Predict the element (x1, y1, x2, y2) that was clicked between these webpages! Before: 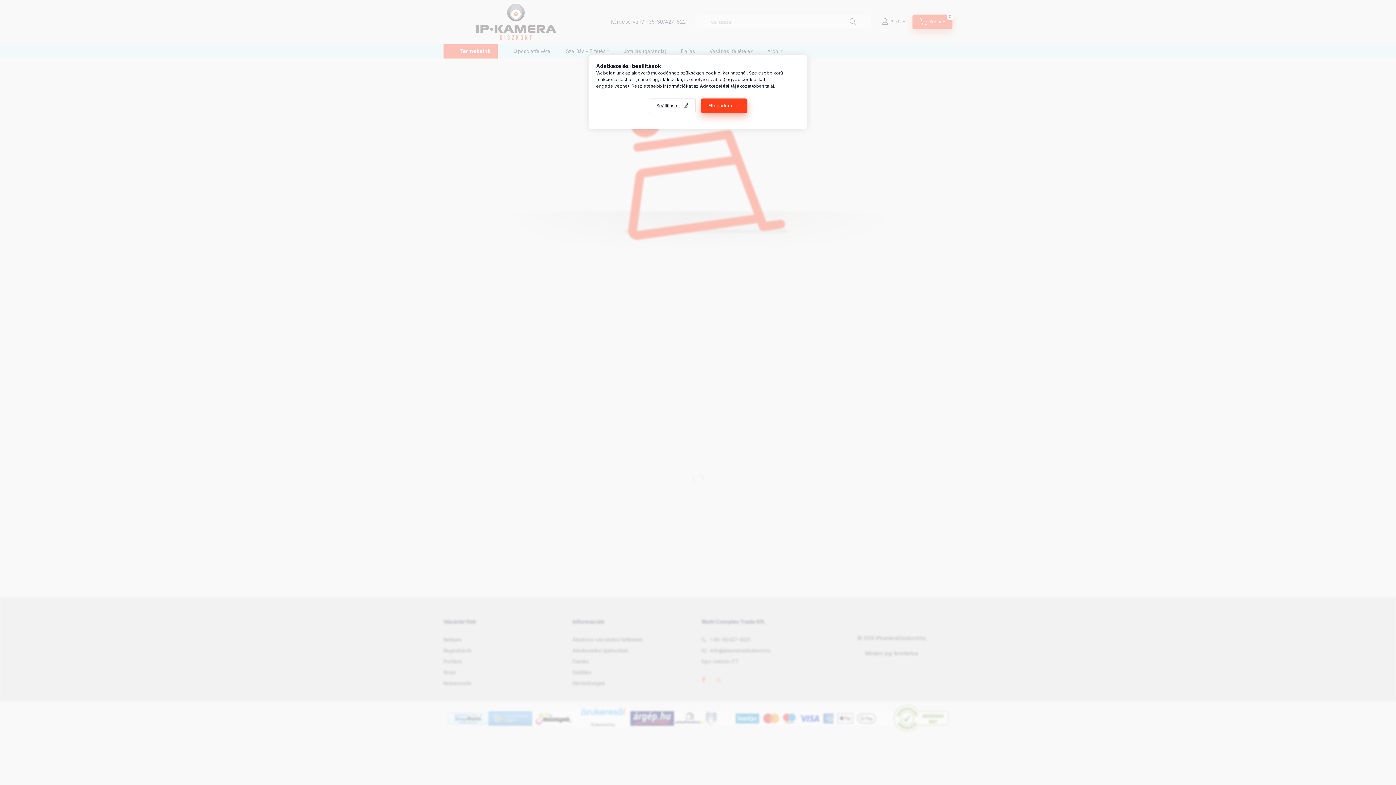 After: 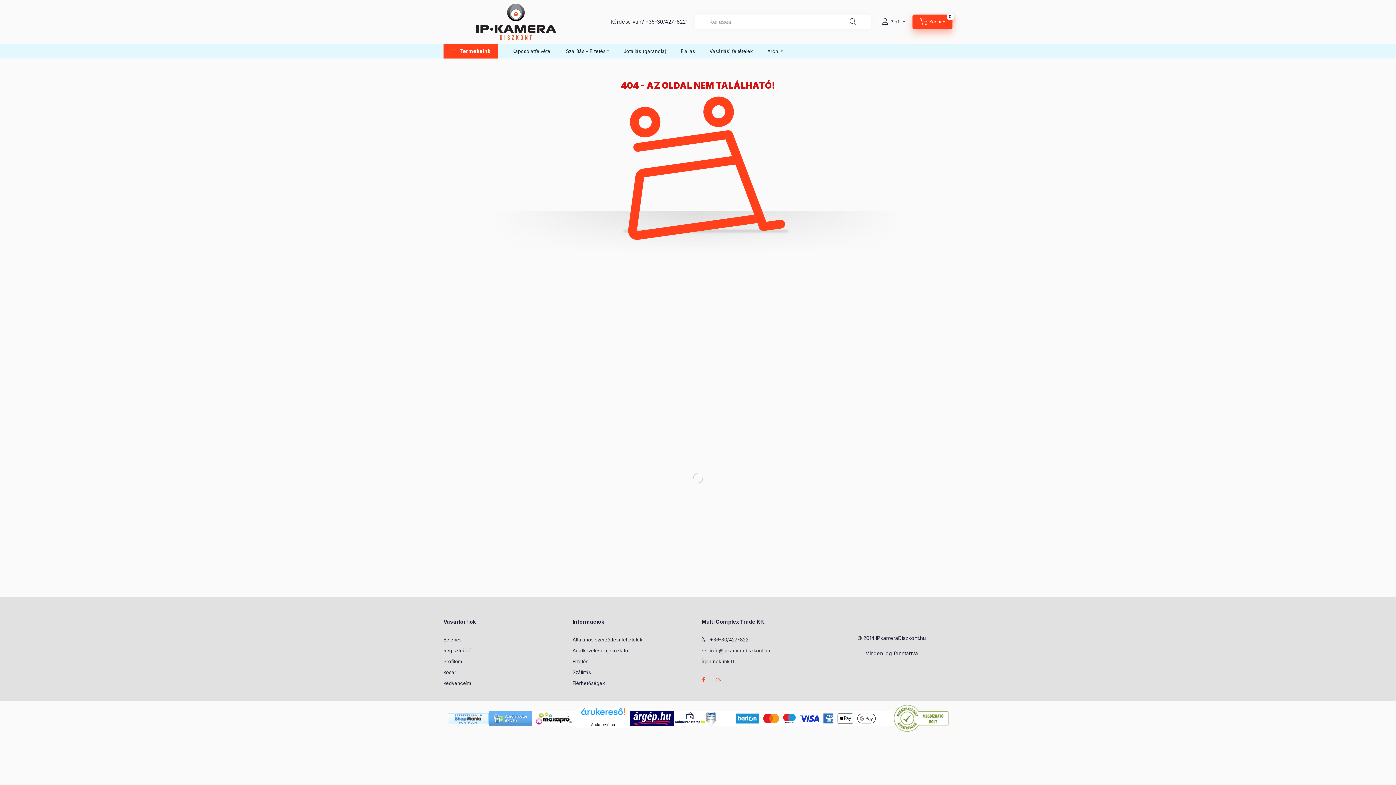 Action: bbox: (700, 98, 747, 113) label: Elfogadom